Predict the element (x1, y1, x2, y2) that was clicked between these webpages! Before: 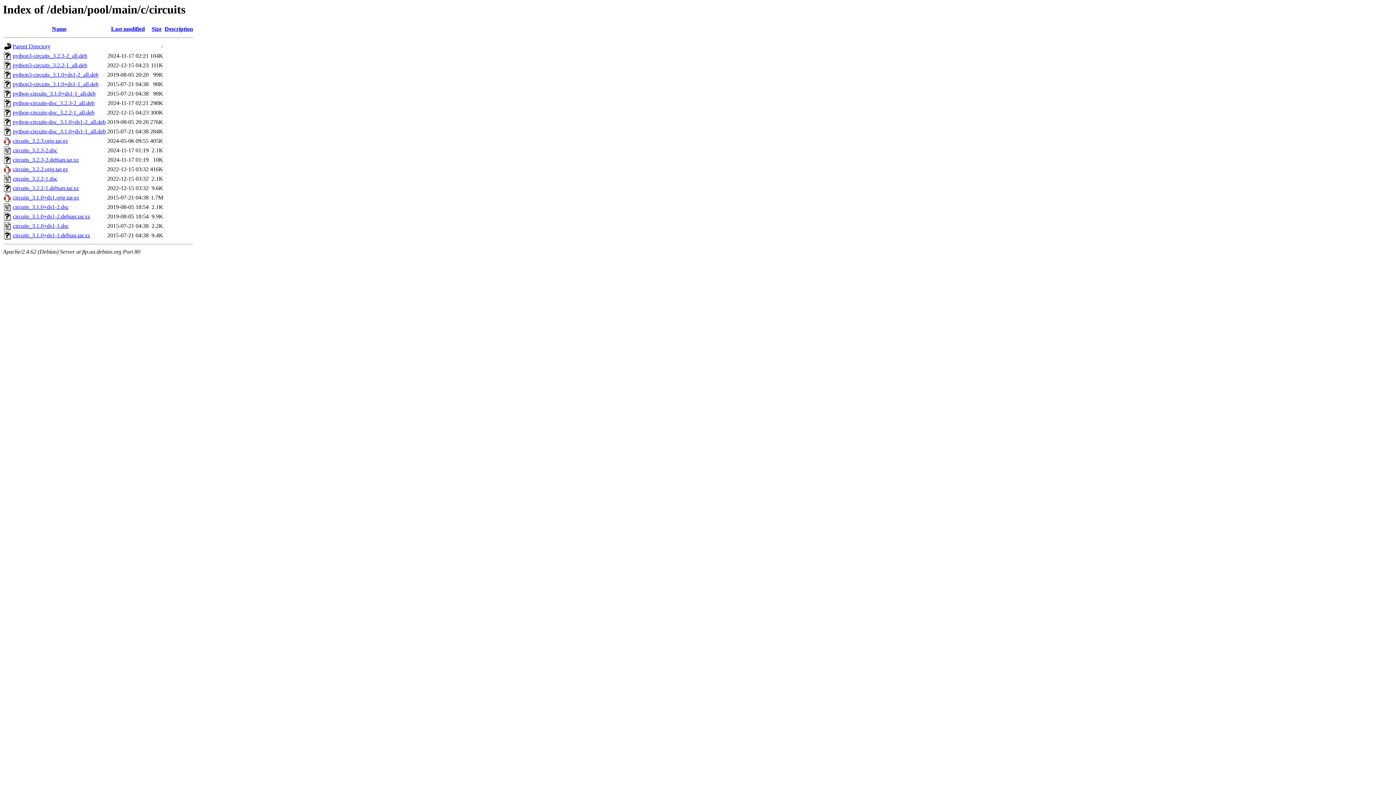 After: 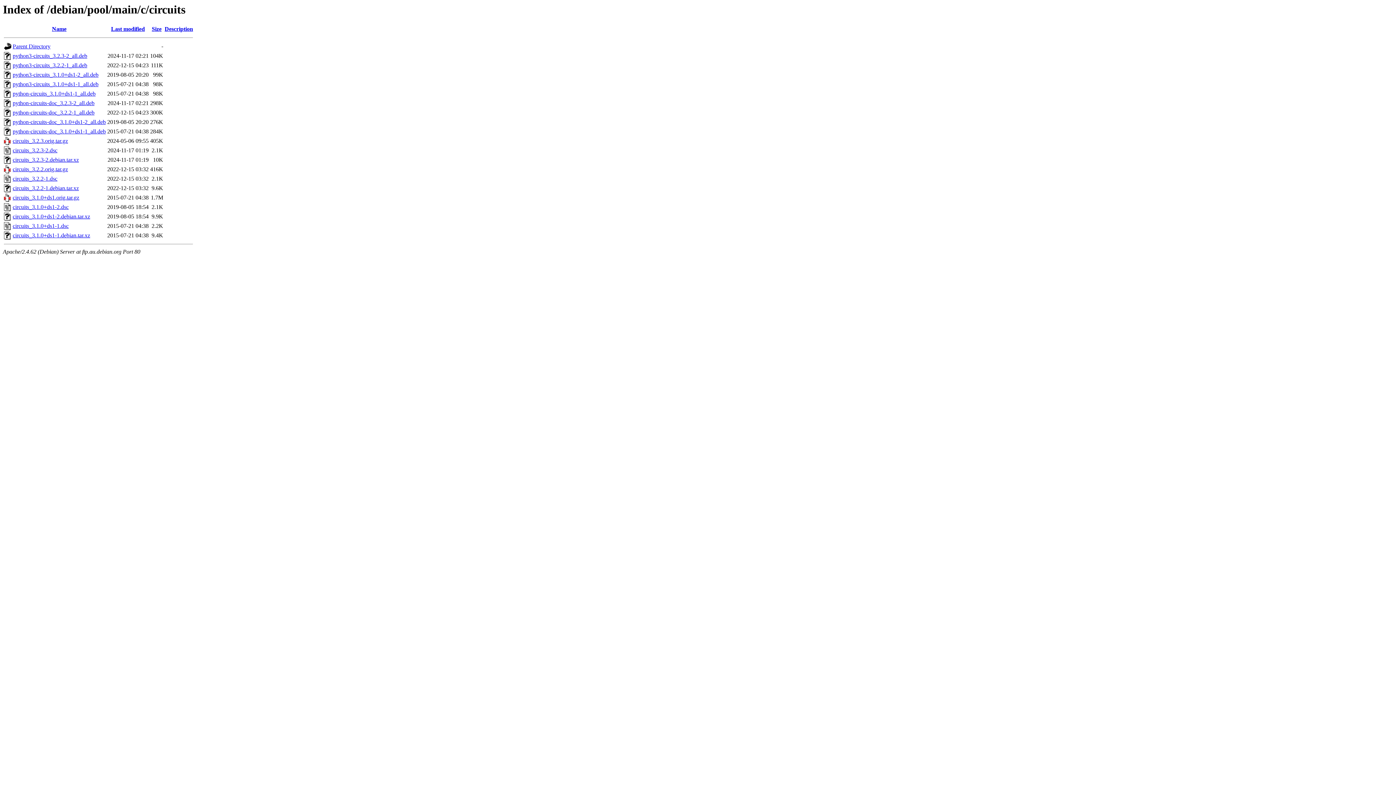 Action: bbox: (12, 137, 68, 144) label: circuits_3.2.3.orig.tar.gz